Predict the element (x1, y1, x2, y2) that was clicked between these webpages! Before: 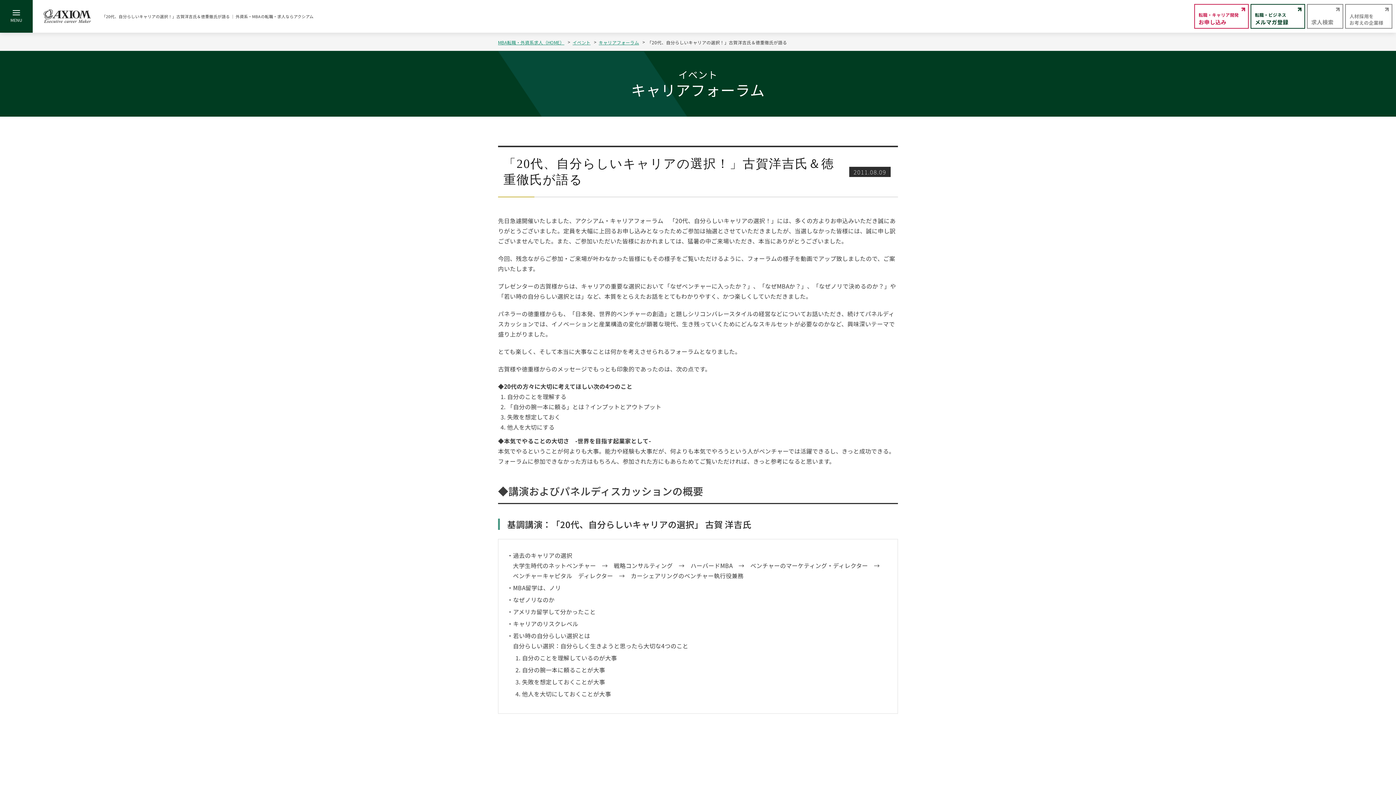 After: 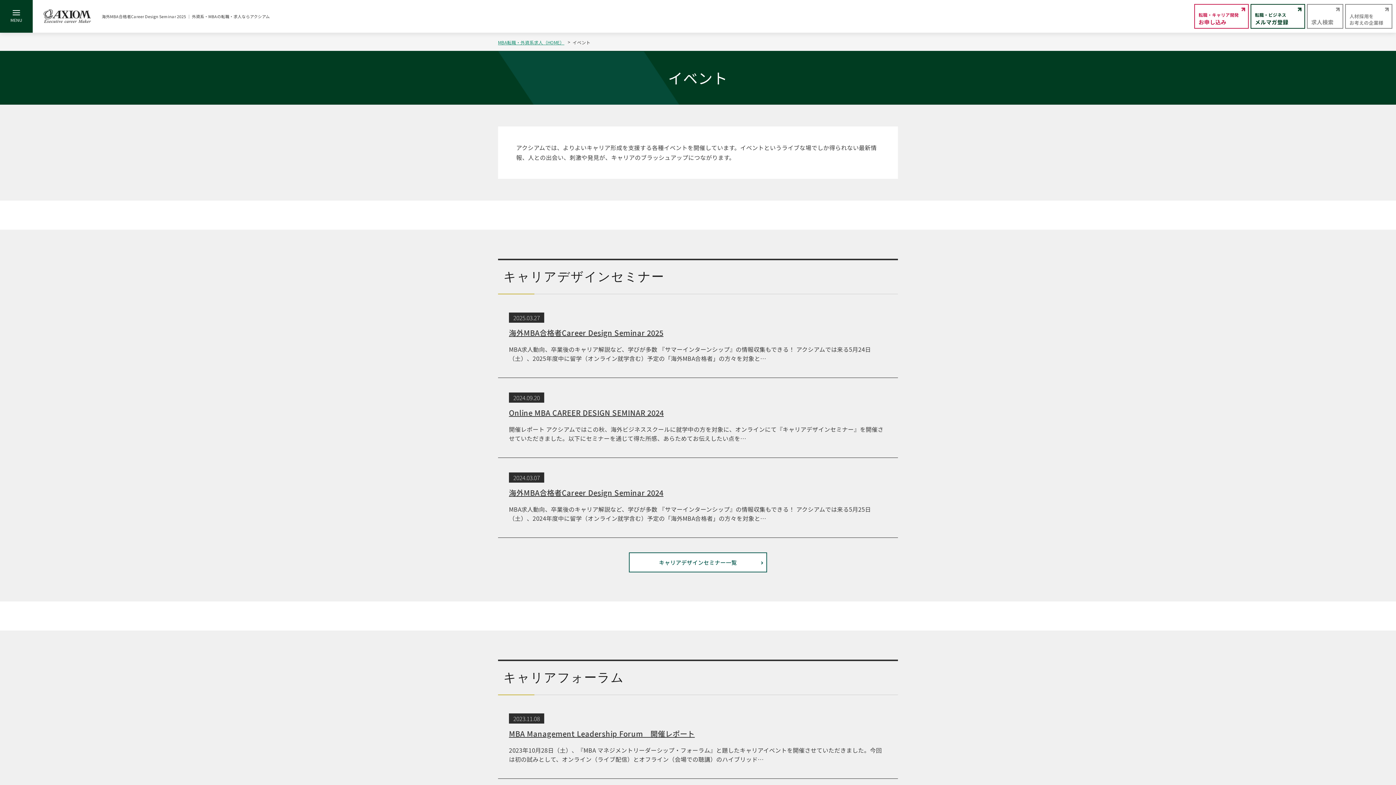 Action: label: イベント bbox: (572, 39, 590, 45)